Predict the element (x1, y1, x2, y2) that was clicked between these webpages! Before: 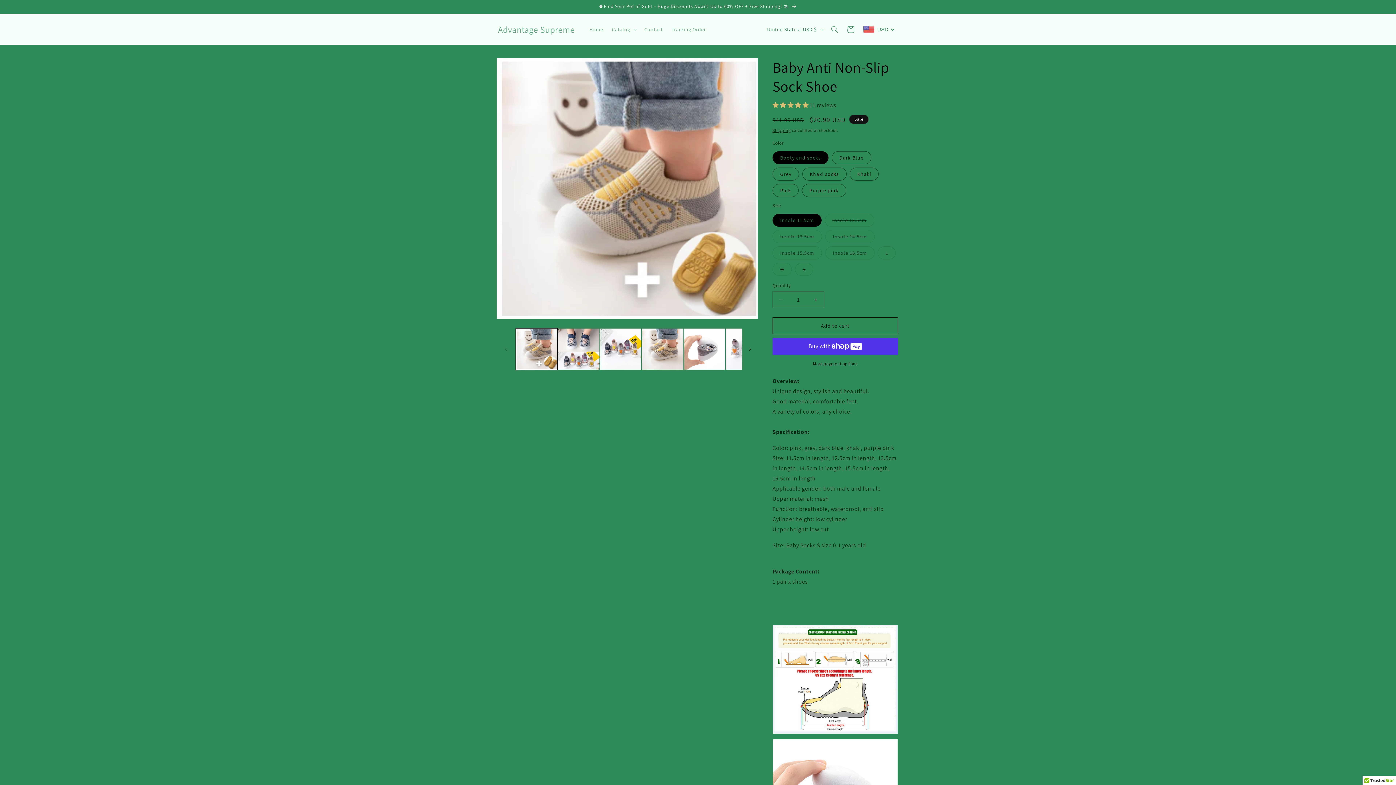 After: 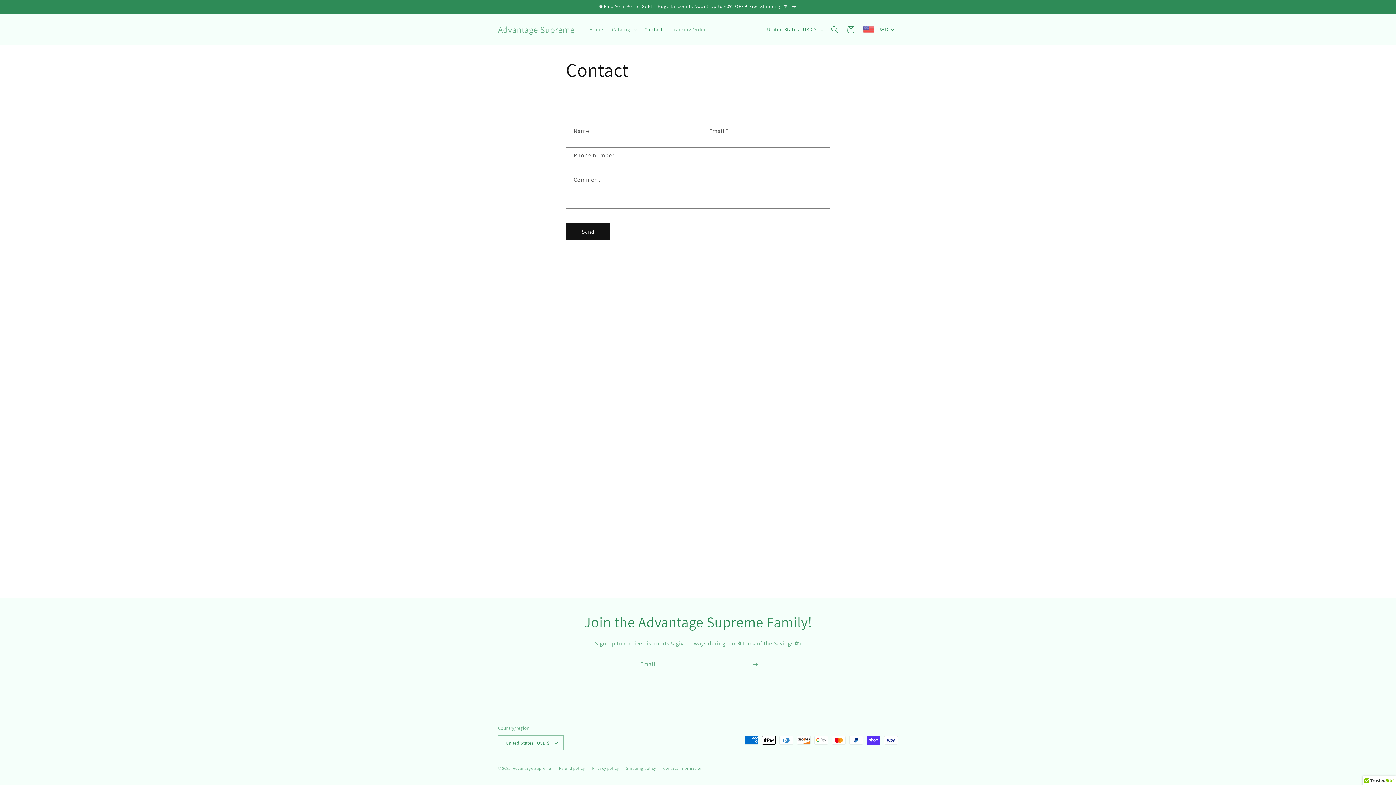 Action: label: Contact bbox: (640, 21, 667, 37)